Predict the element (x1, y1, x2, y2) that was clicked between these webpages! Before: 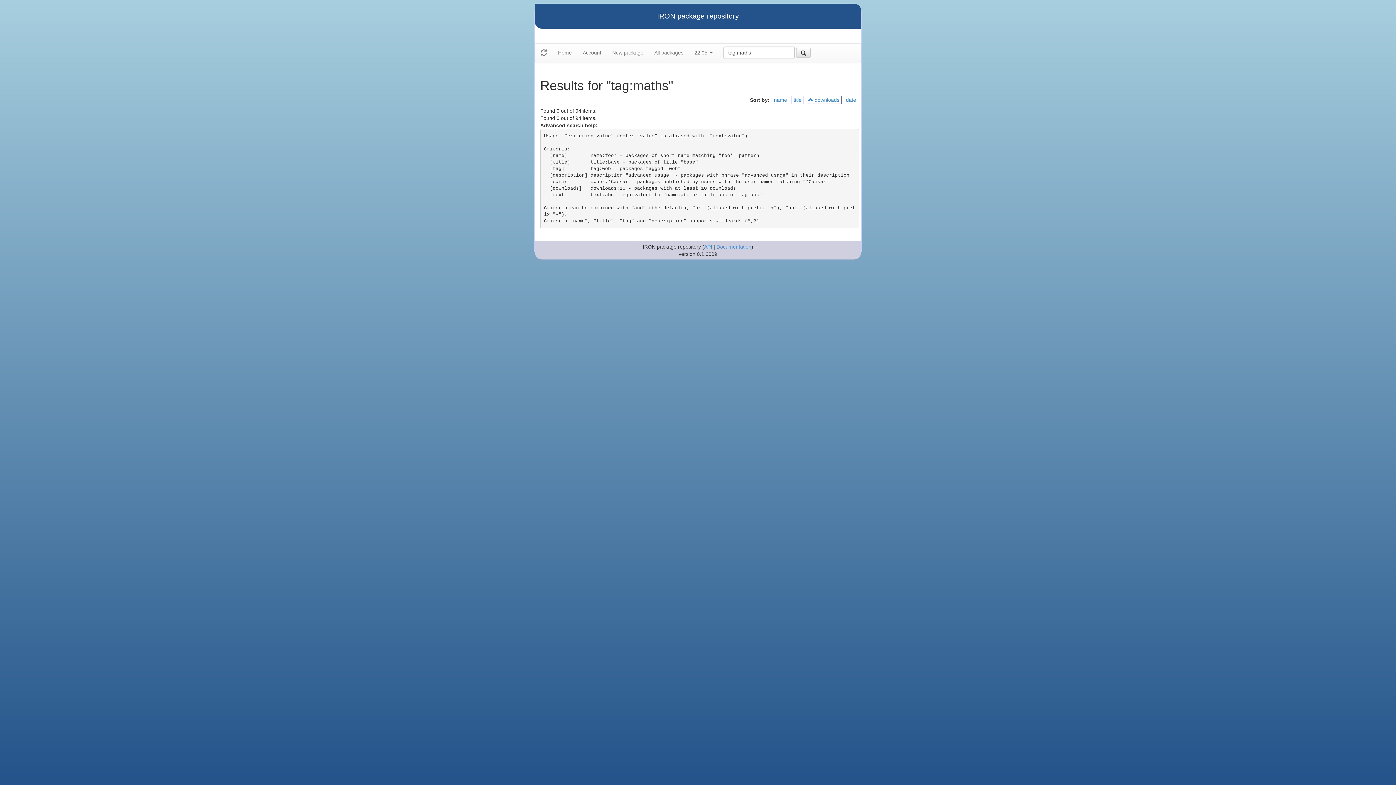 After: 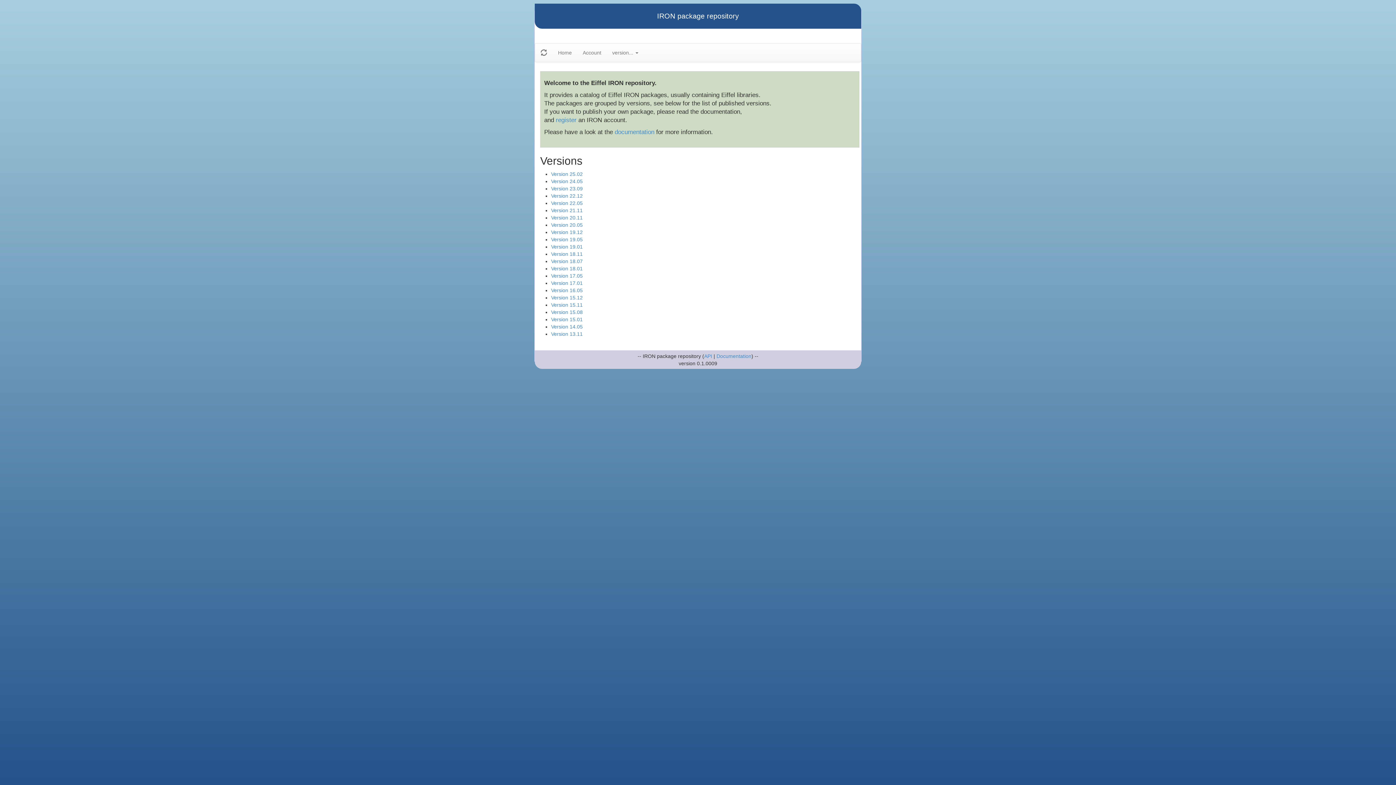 Action: label: Documentation bbox: (716, 244, 751, 249)